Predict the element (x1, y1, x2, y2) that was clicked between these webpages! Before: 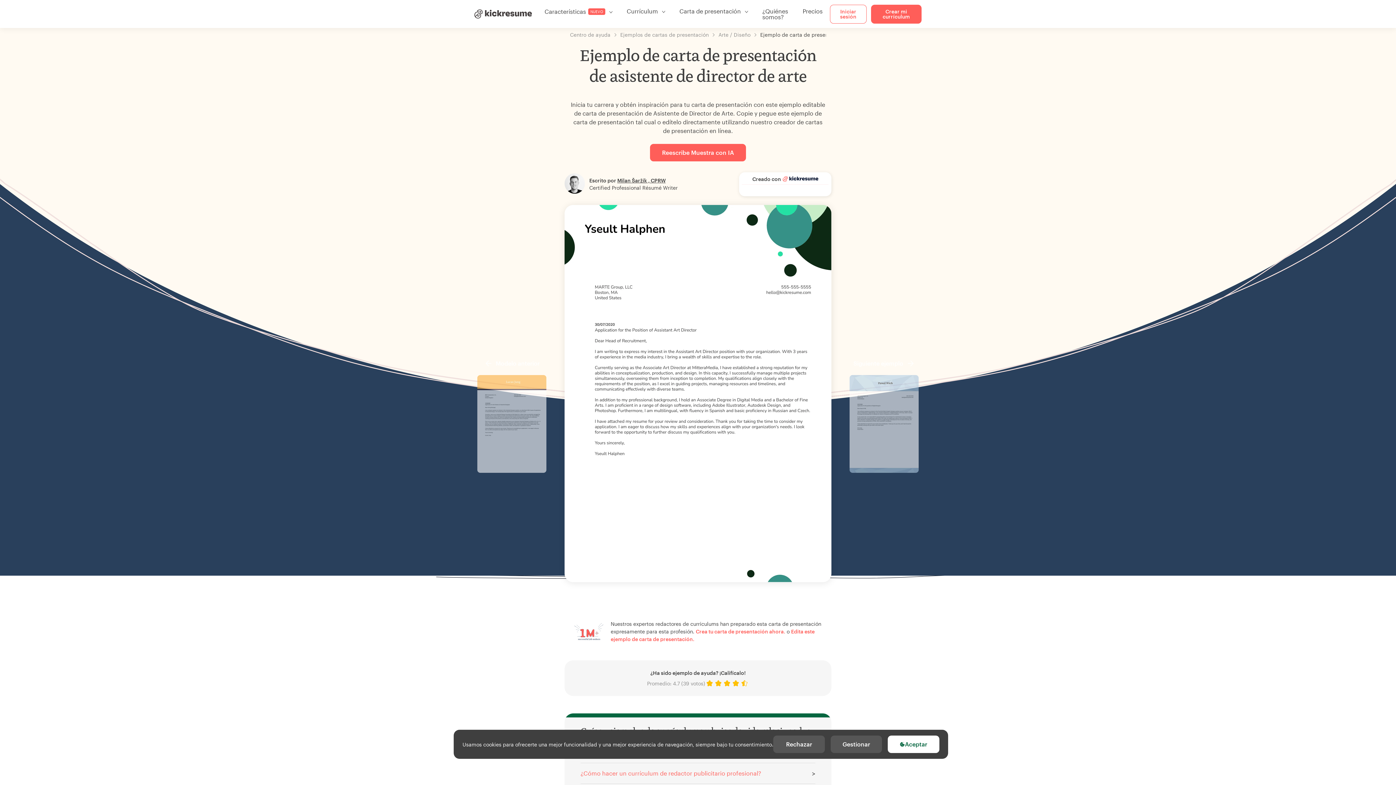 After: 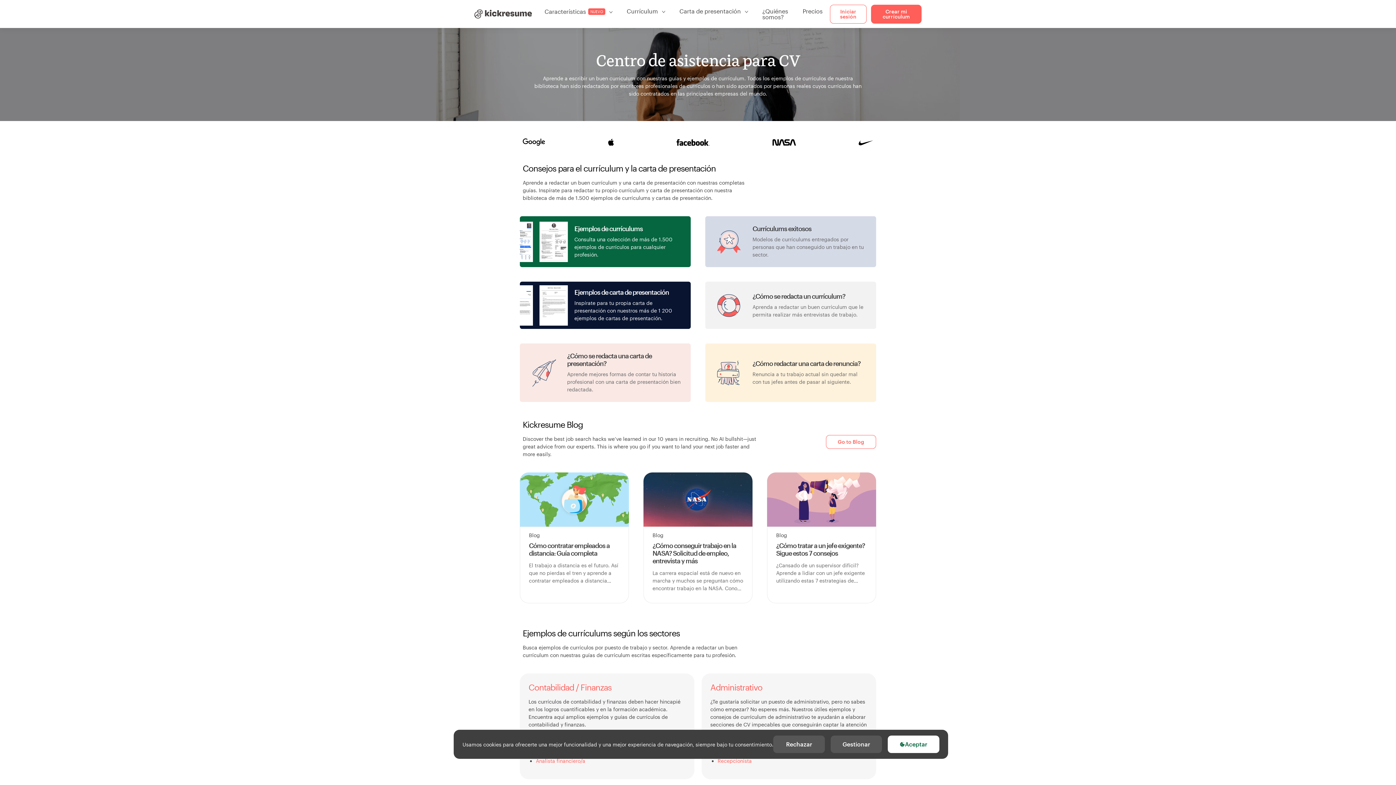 Action: label: Centro de ayuda bbox: (570, 25, 610, 43)